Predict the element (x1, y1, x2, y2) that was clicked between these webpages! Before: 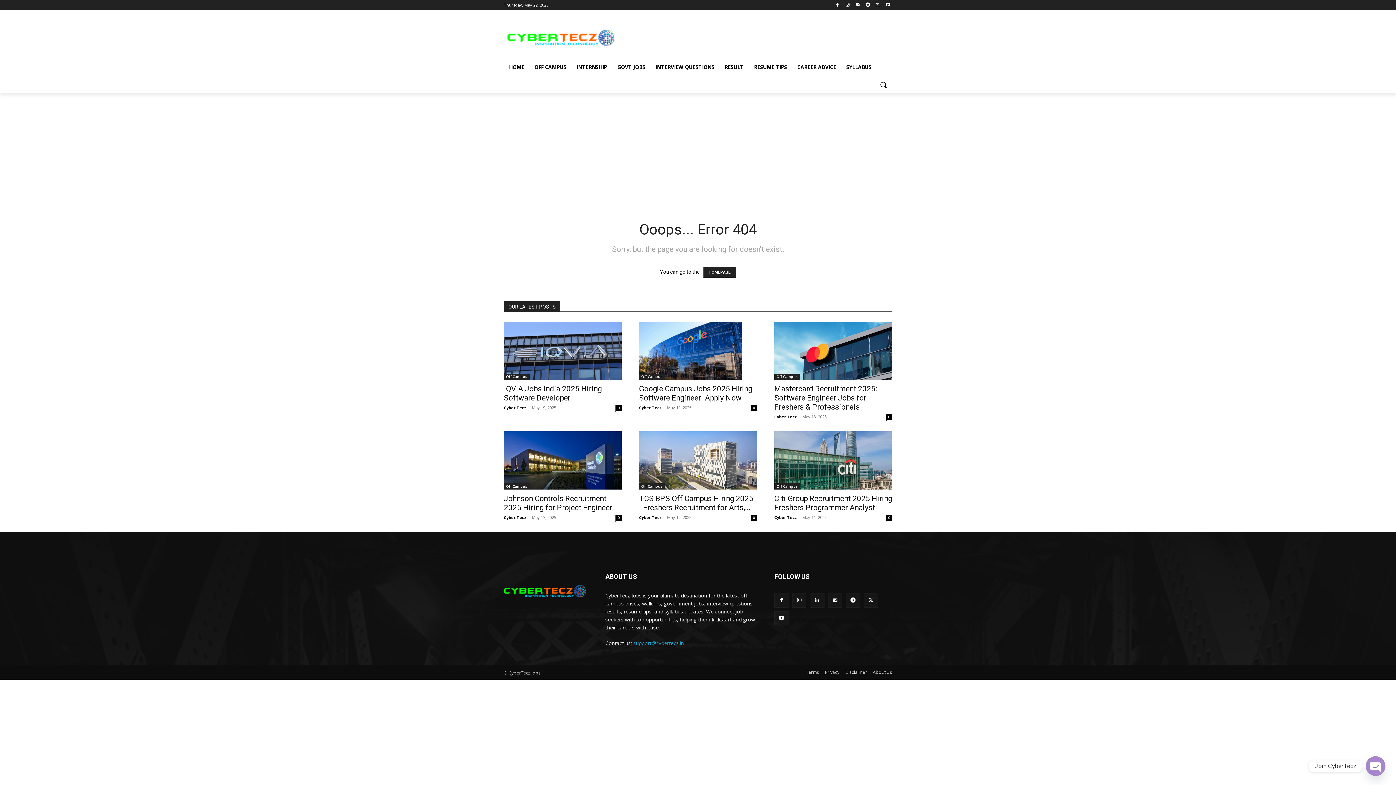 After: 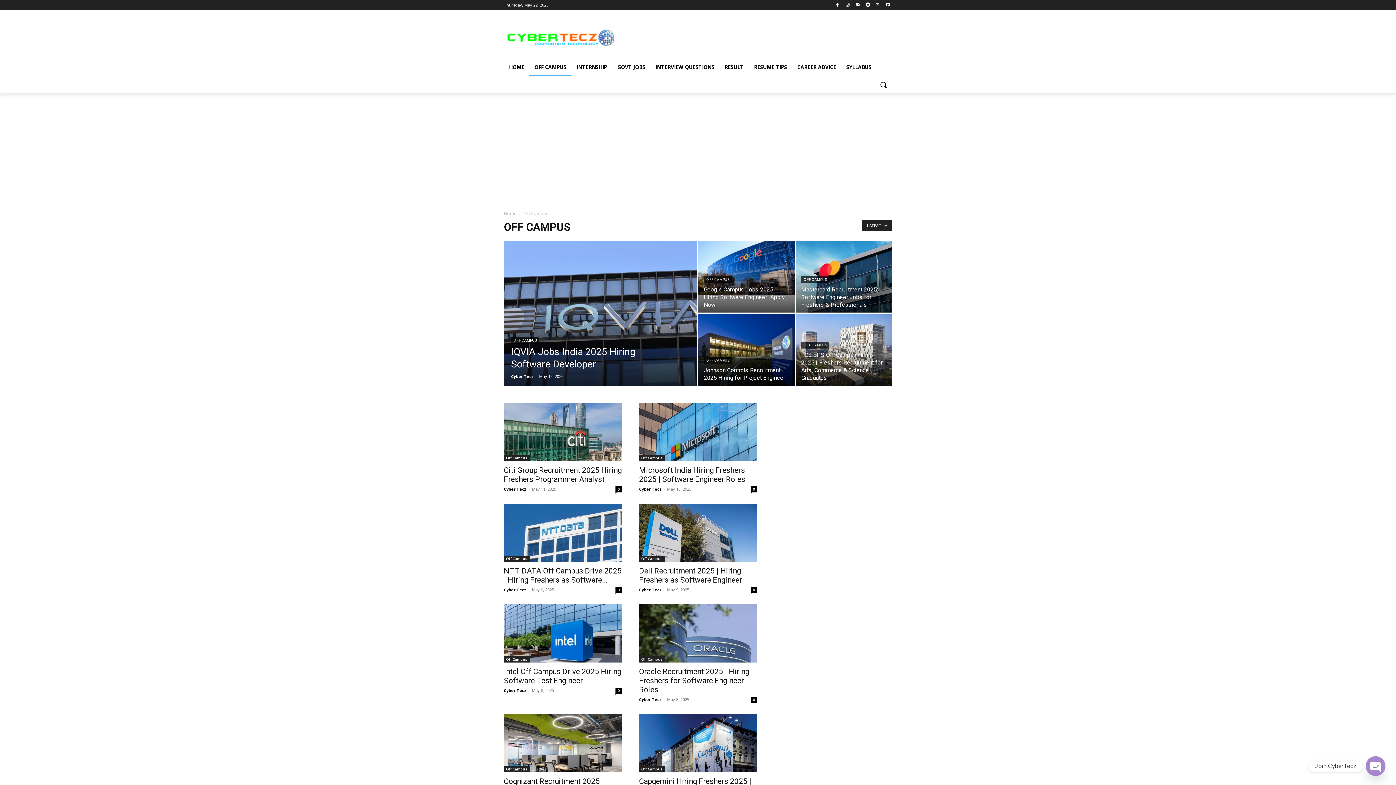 Action: label: Off Campus bbox: (639, 373, 665, 379)